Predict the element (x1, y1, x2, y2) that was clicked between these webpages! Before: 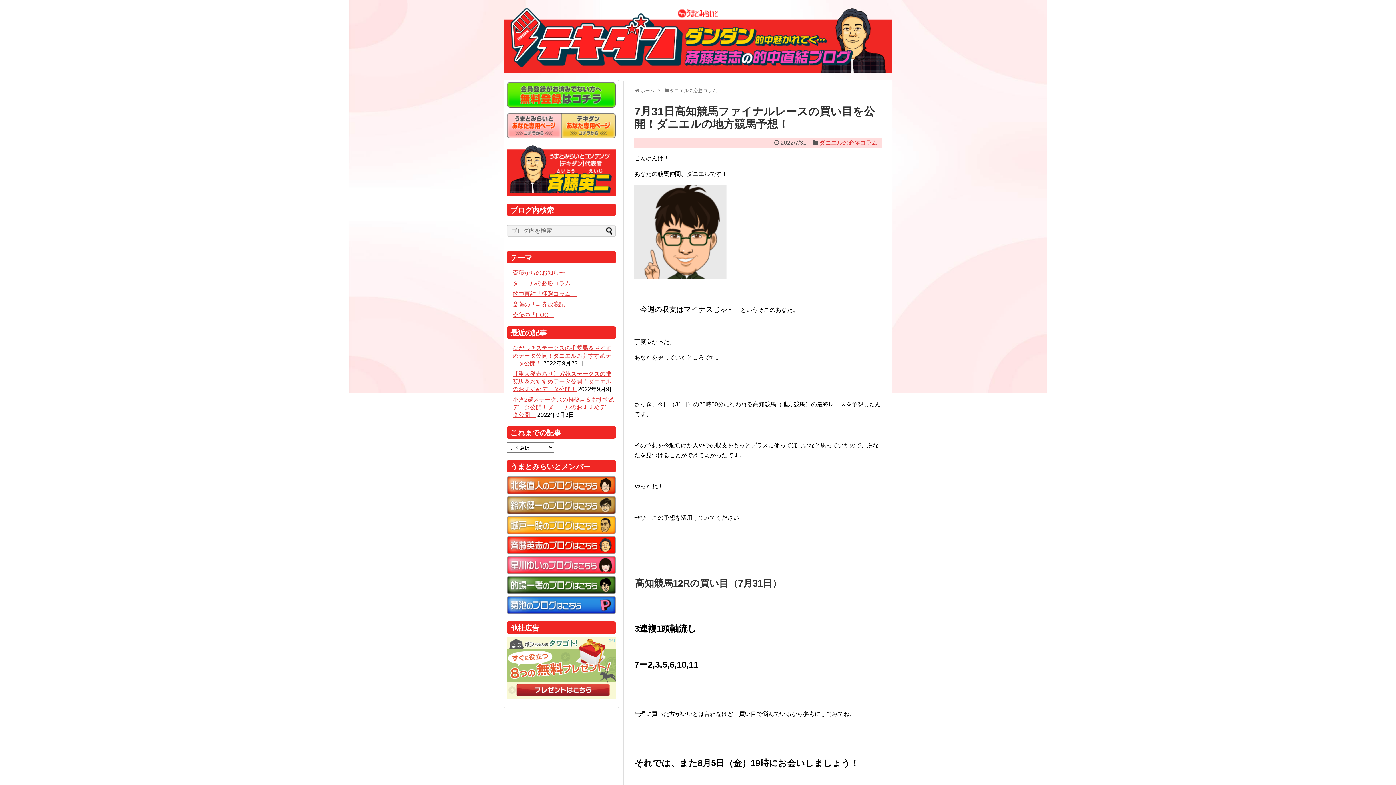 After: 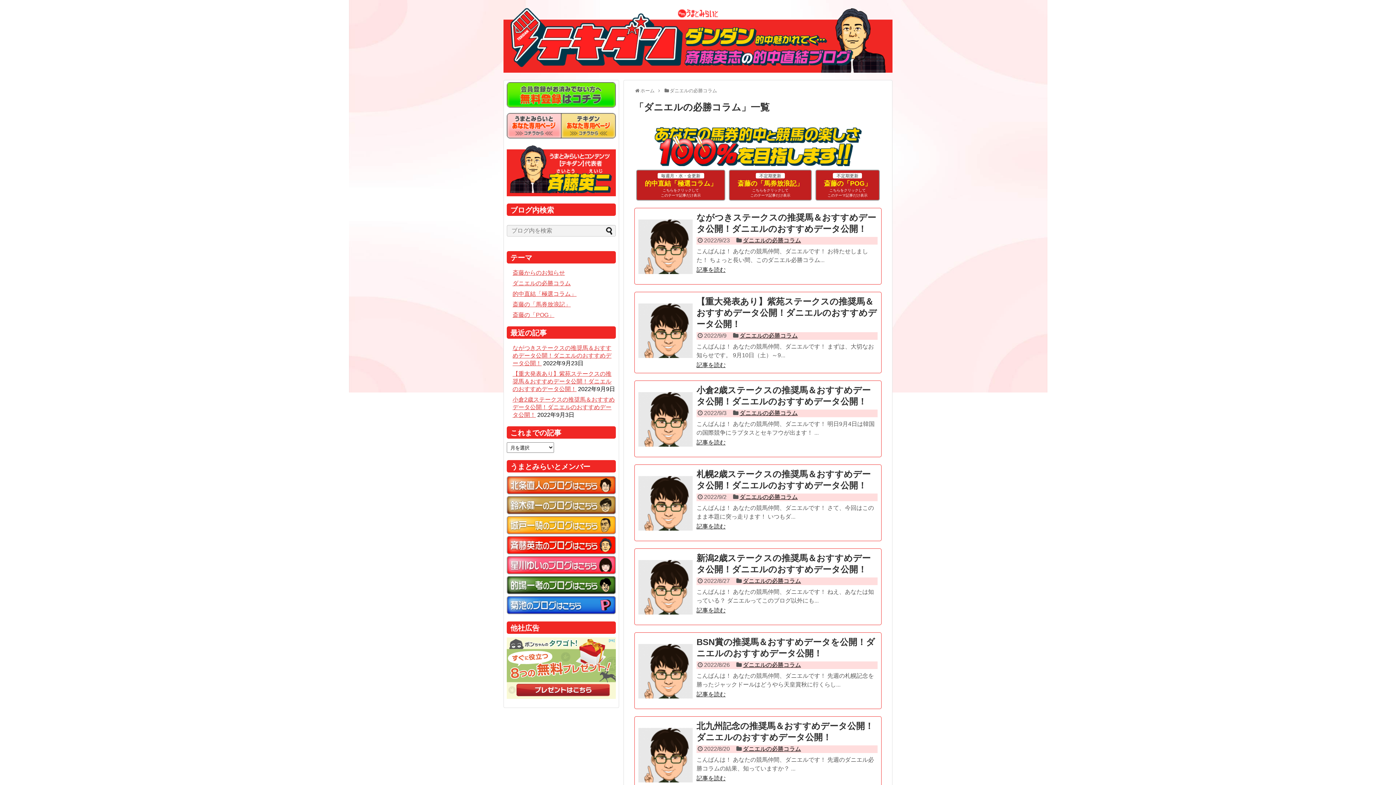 Action: label: ダニエルの必勝コラム bbox: (819, 139, 877, 145)